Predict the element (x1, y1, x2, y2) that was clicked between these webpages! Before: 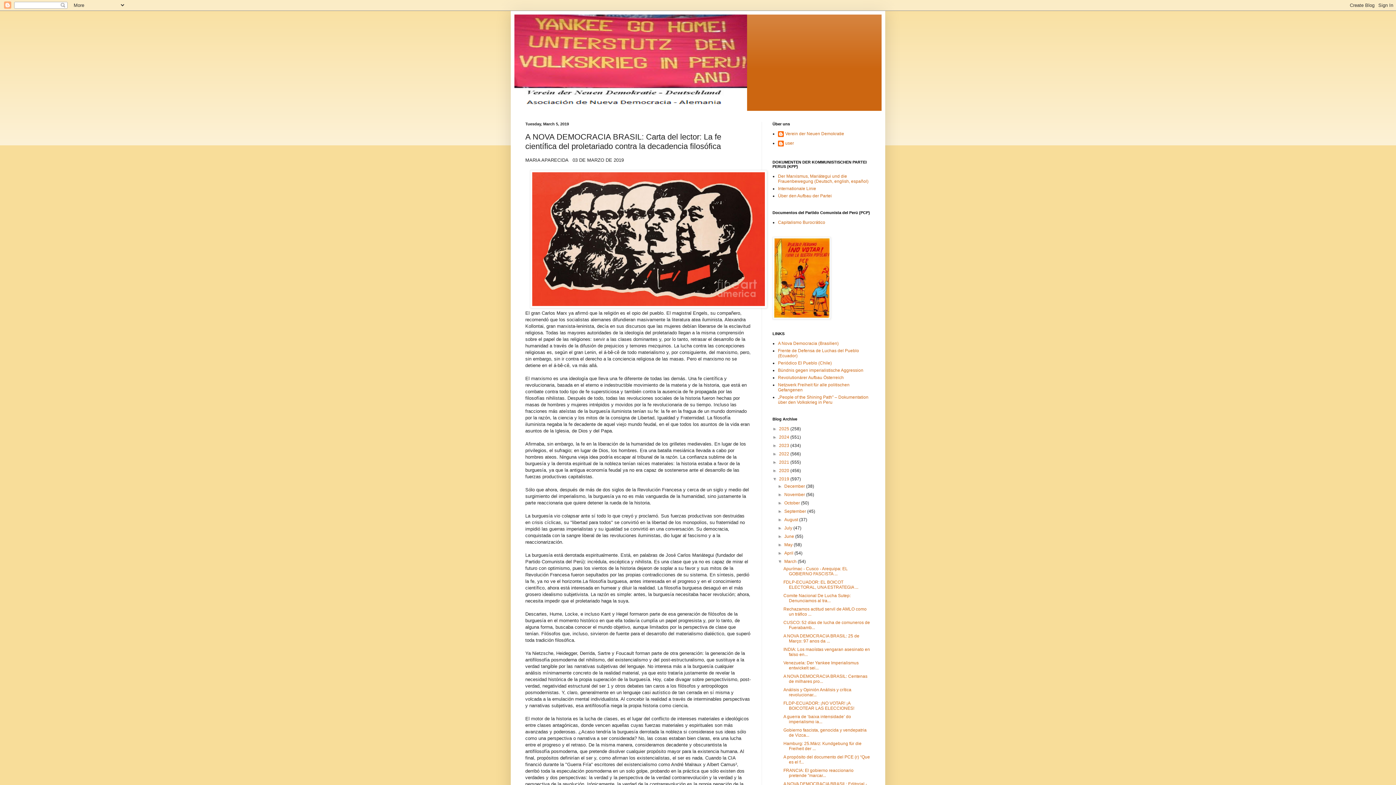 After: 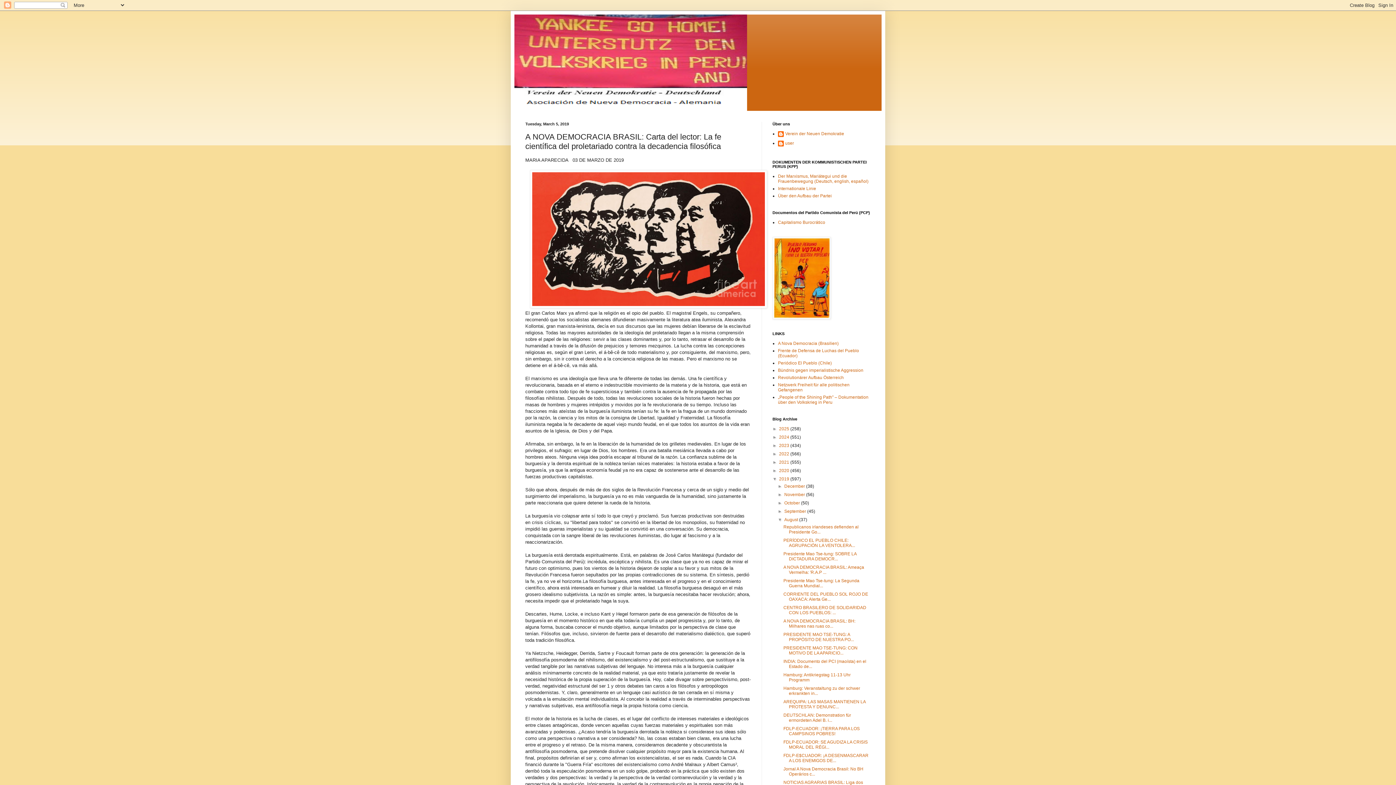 Action: bbox: (777, 517, 784, 522) label: ►  